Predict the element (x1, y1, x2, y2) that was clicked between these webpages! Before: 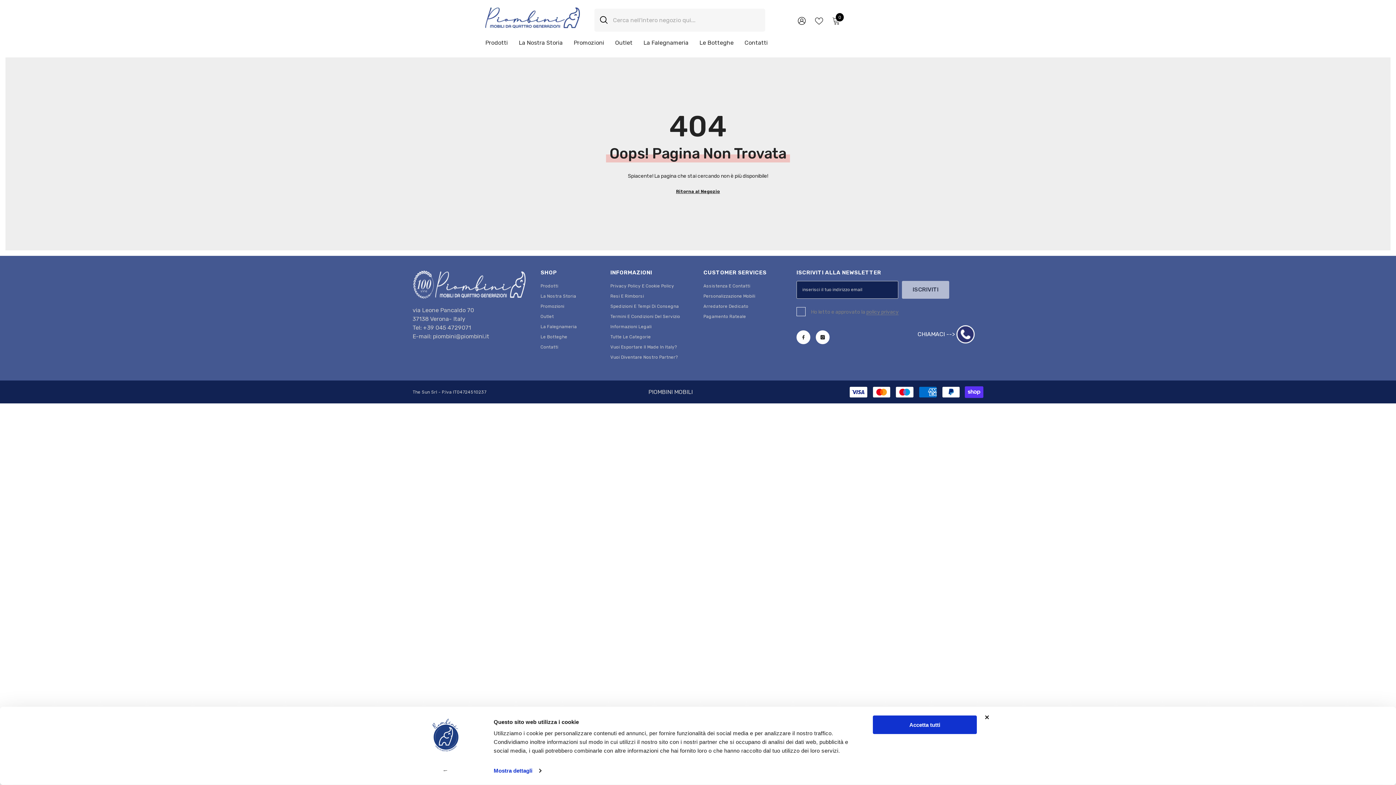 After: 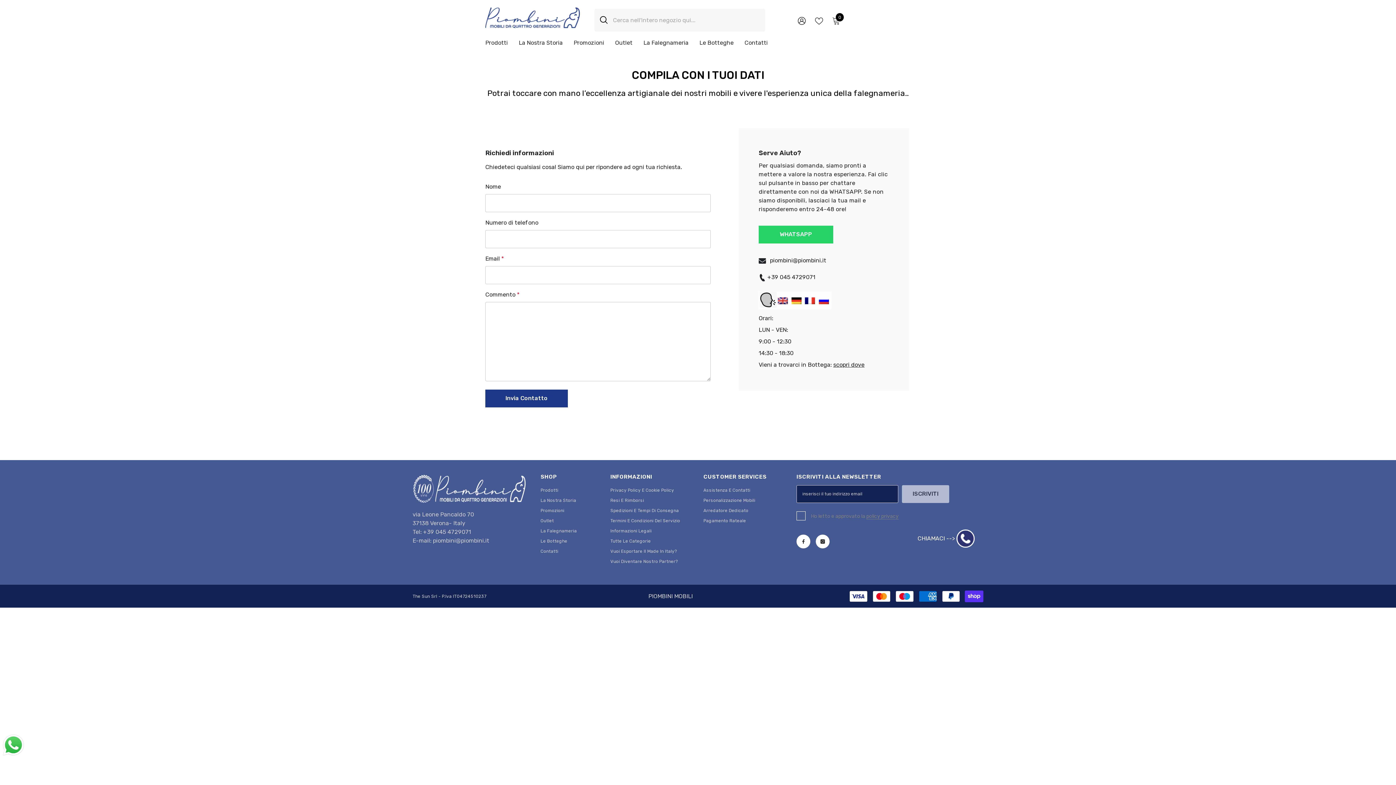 Action: label: Contatti bbox: (540, 342, 558, 352)